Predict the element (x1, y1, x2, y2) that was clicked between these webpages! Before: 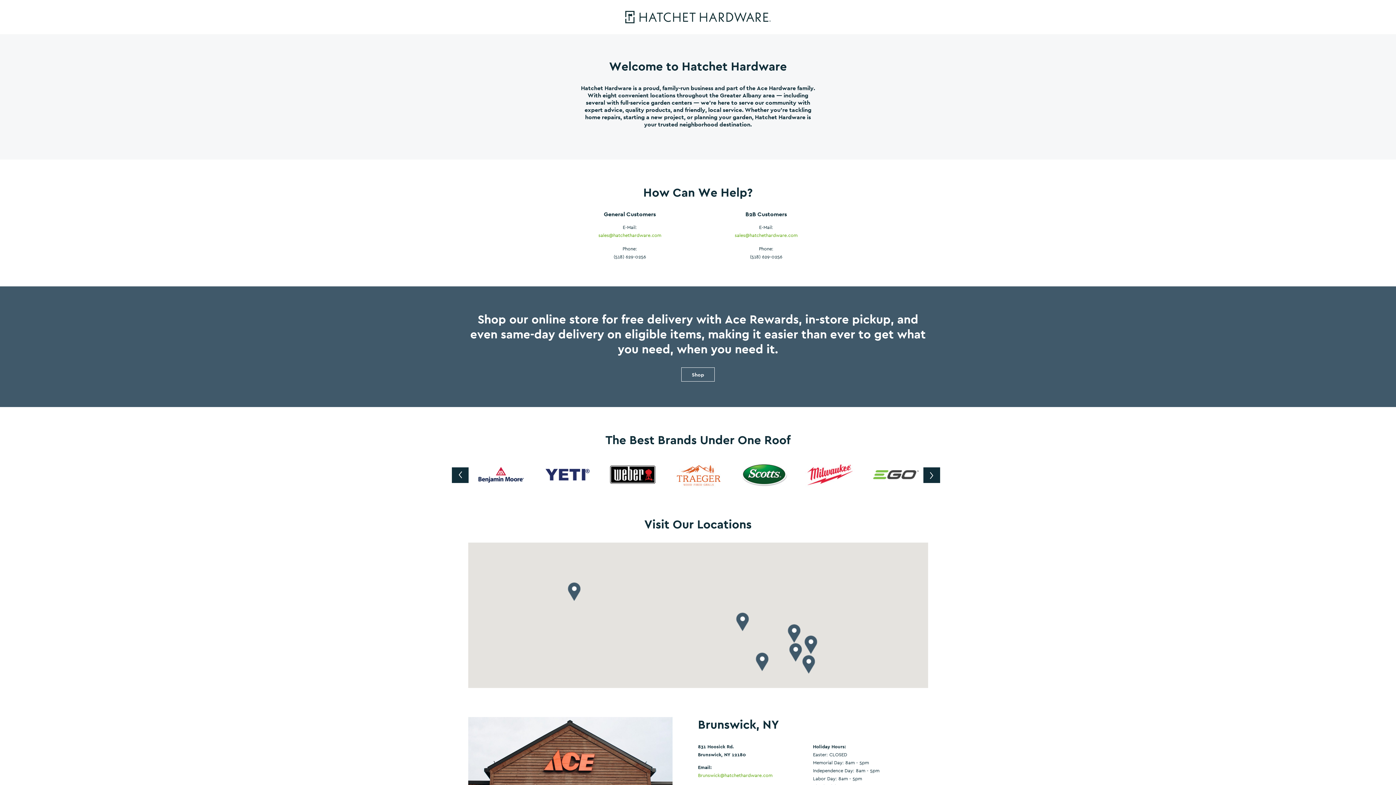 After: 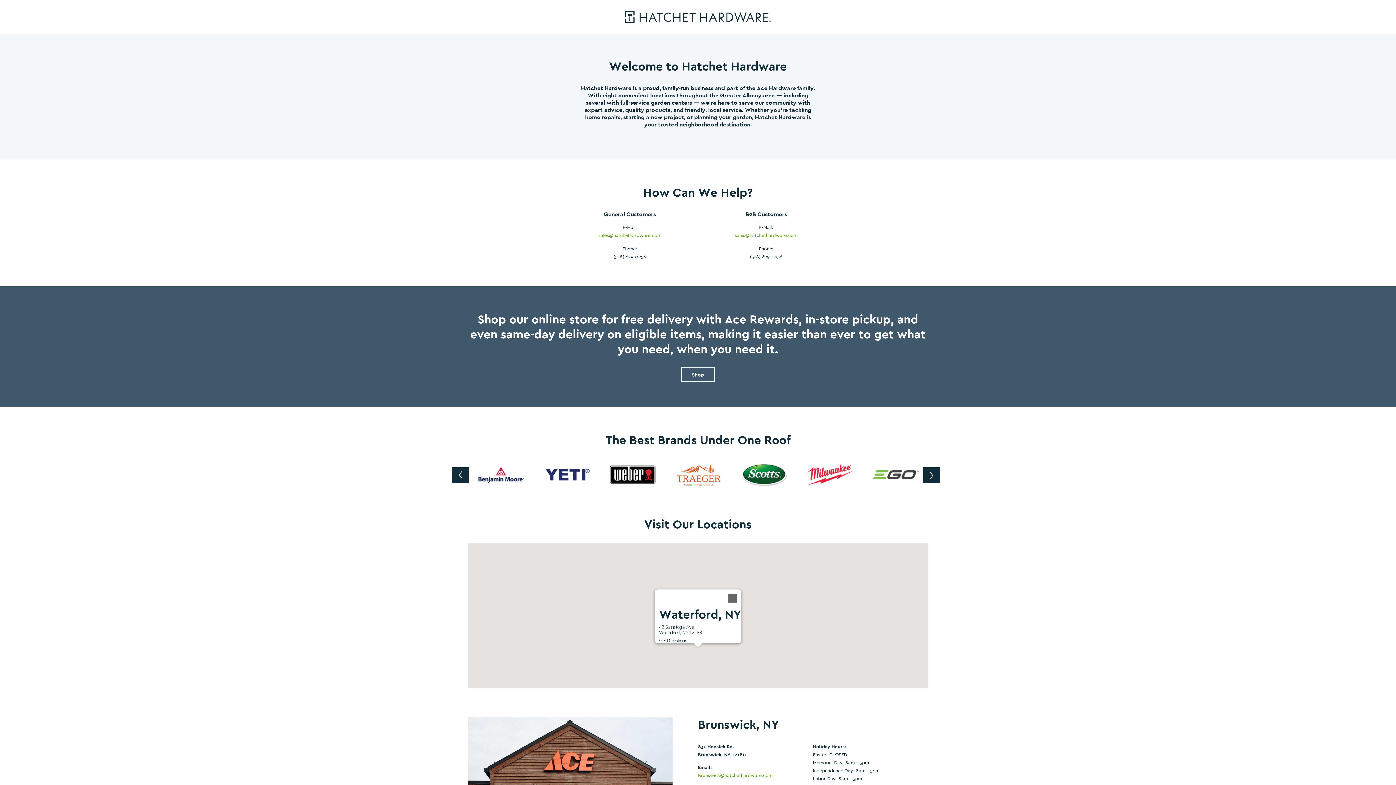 Action: bbox: (787, 624, 800, 643)